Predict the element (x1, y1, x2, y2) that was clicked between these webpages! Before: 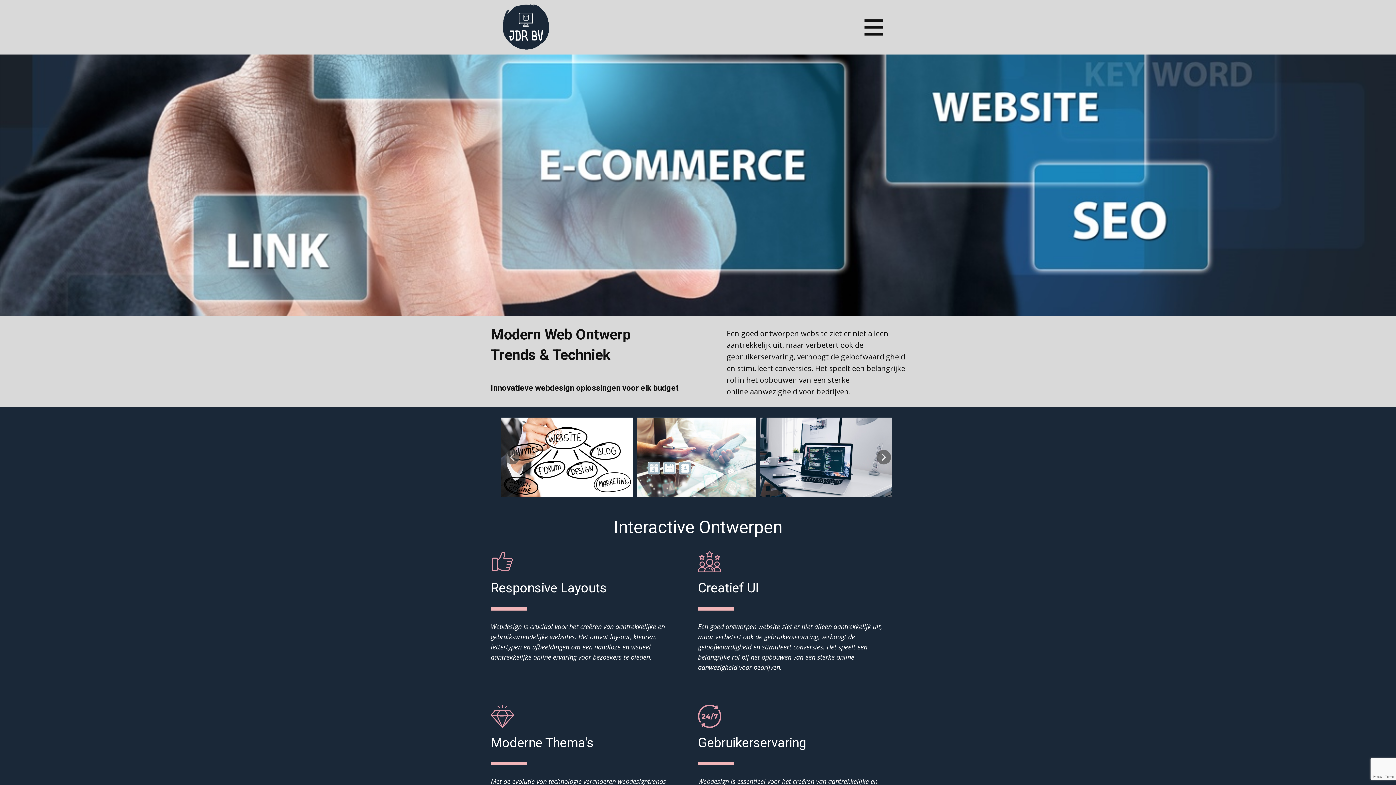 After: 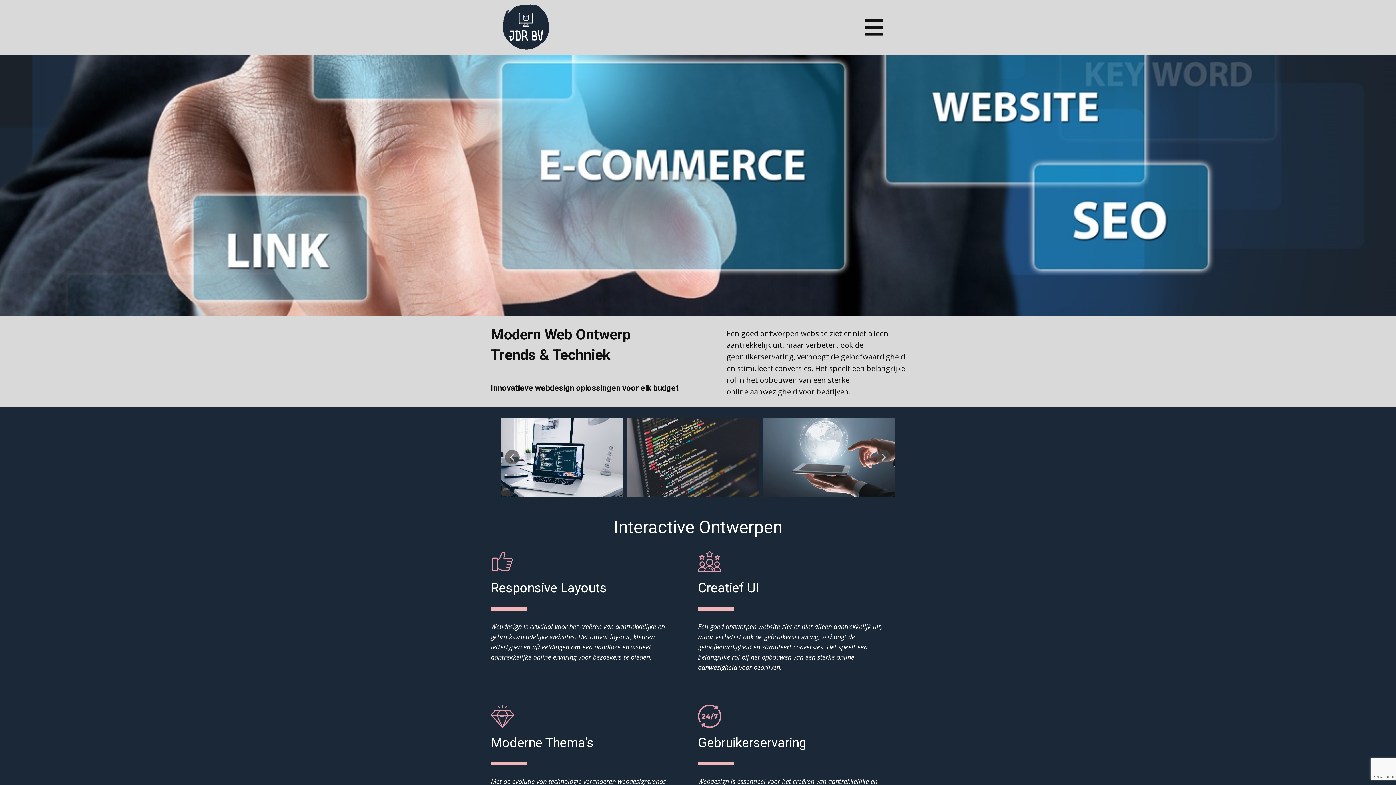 Action: bbox: (505, 450, 519, 464)